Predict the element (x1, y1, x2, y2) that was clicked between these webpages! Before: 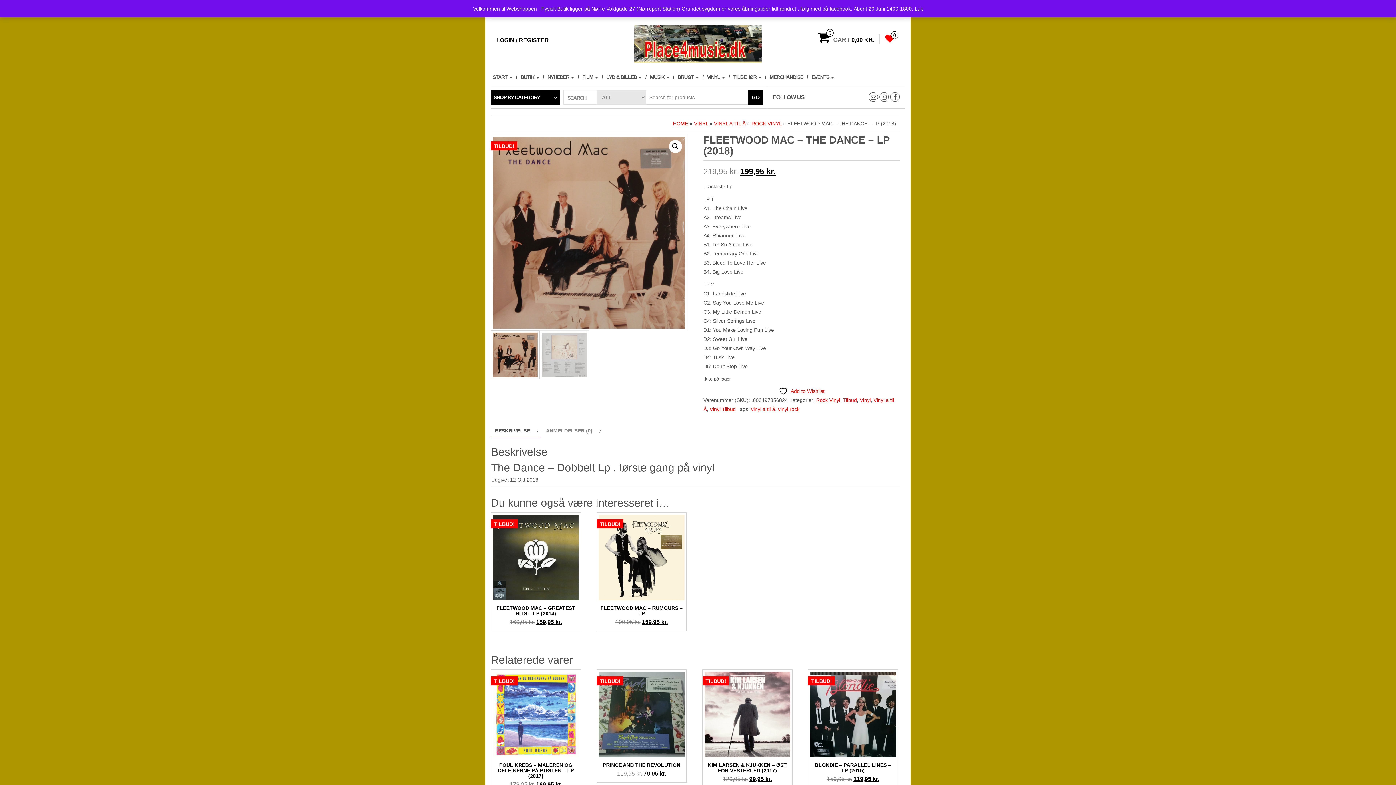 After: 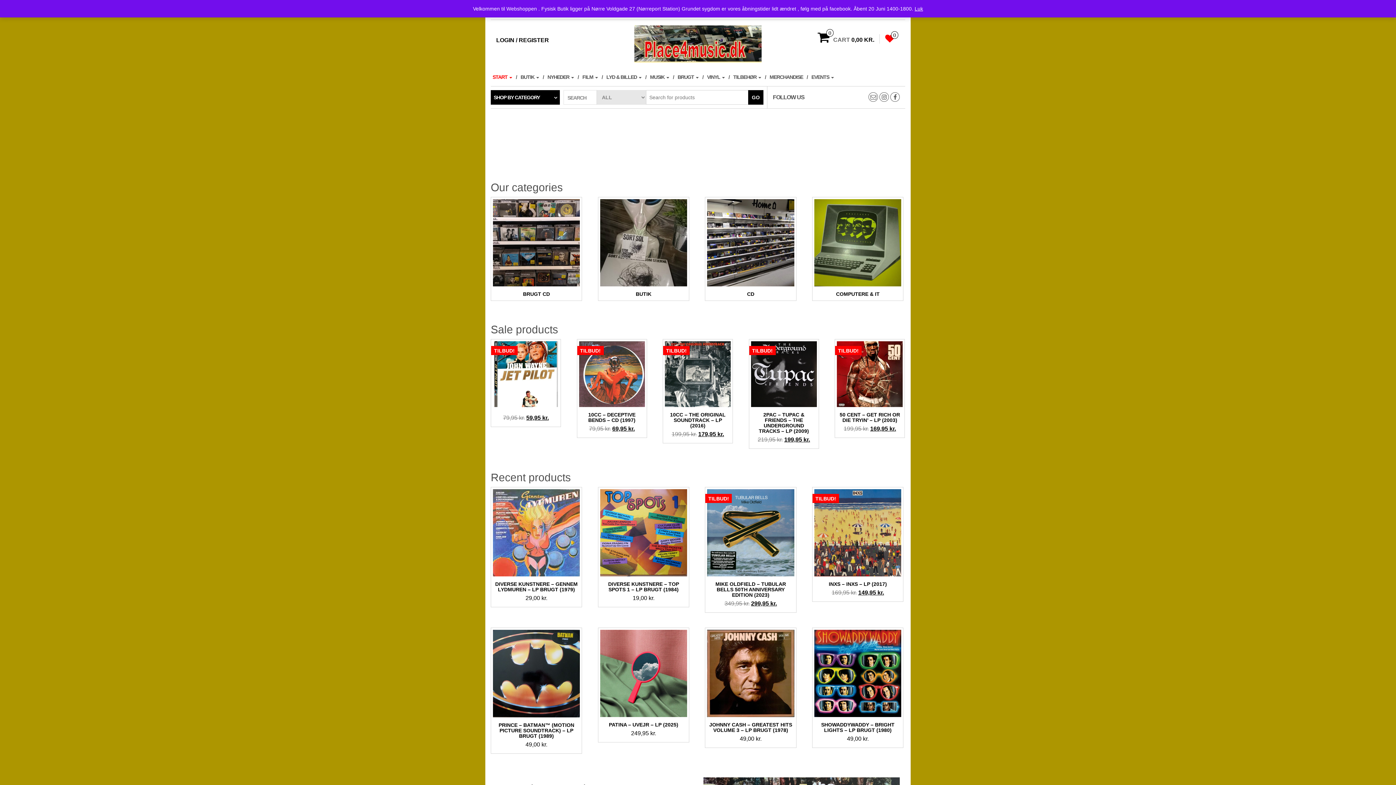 Action: bbox: (673, 120, 688, 126) label: HOME